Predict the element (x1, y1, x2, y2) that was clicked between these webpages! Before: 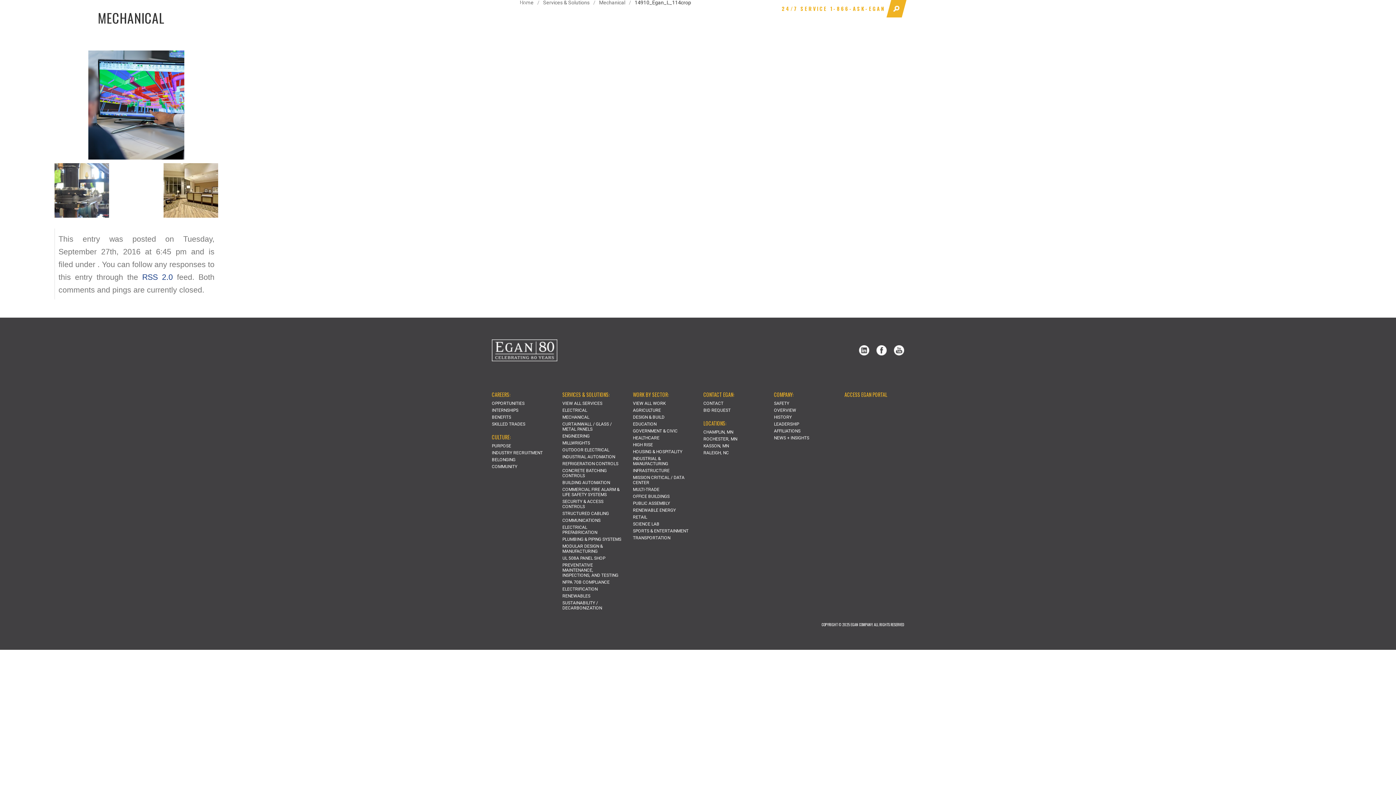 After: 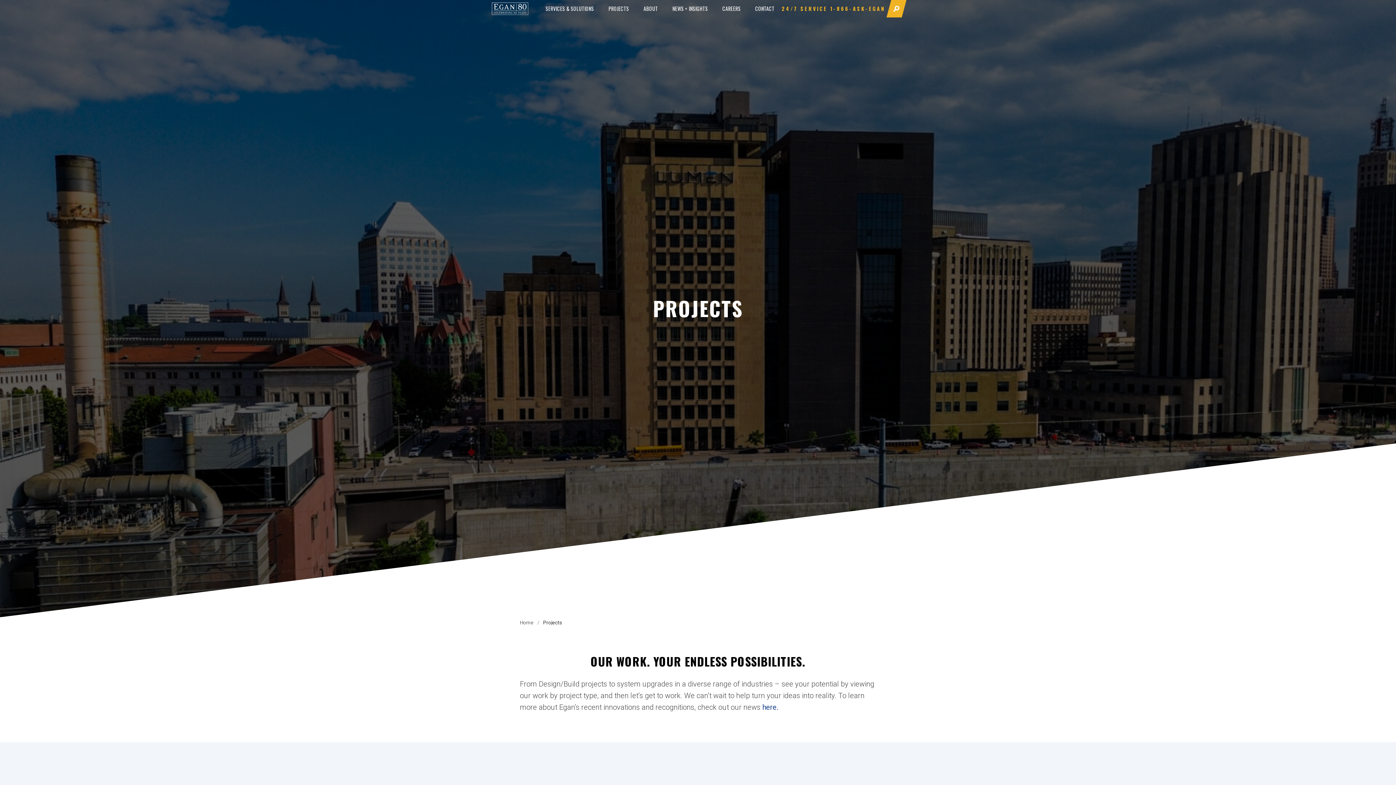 Action: label: GOVERNMENT & CIVIC bbox: (633, 428, 692, 433)